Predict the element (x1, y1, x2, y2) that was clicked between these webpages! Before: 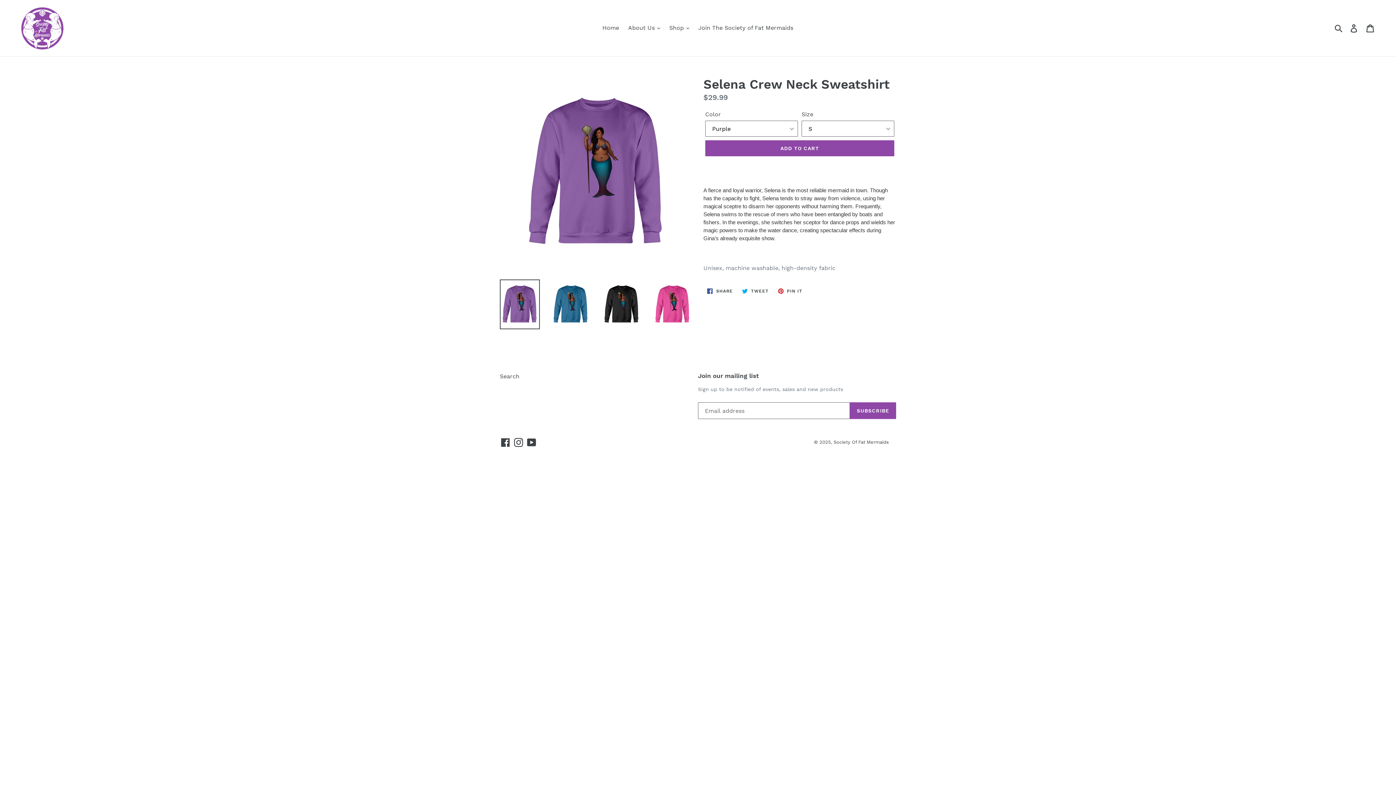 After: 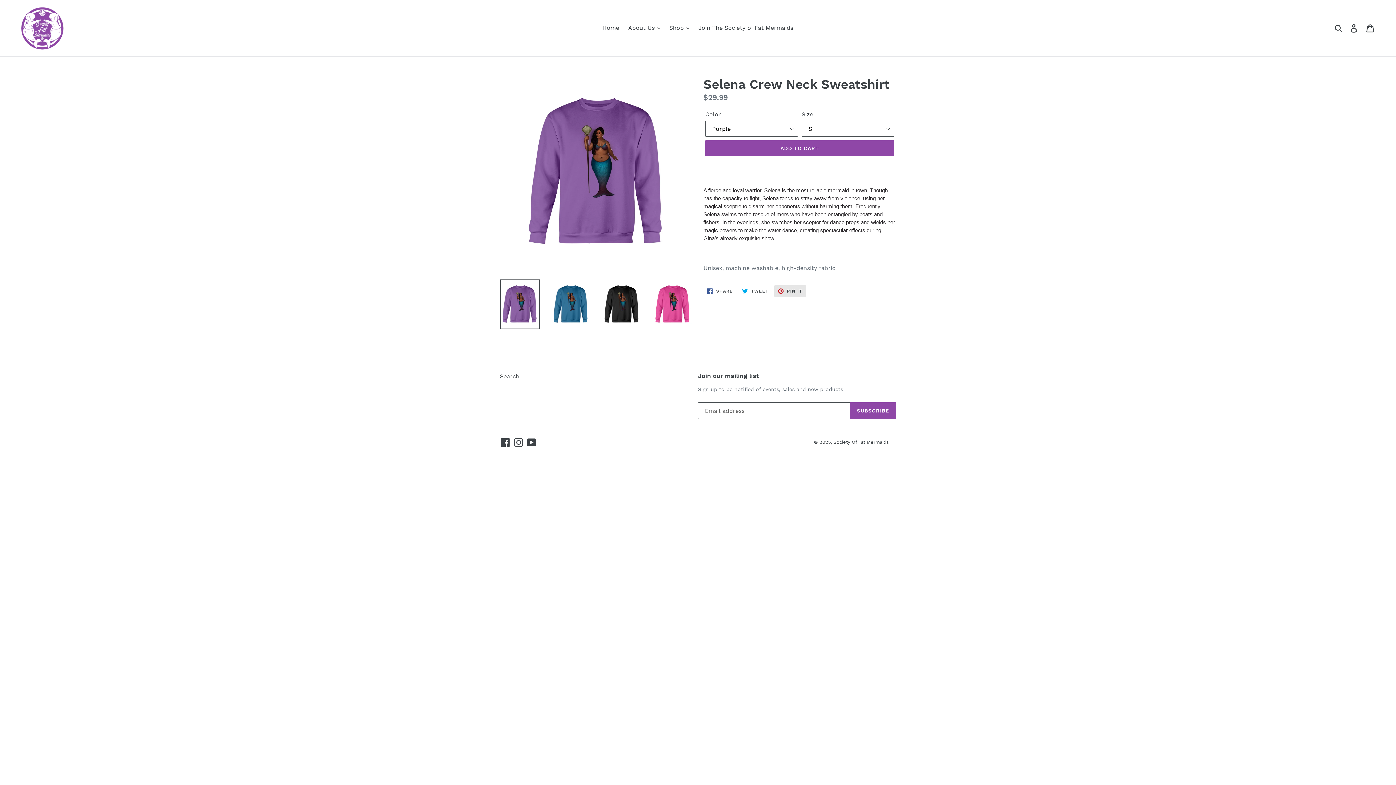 Action: label:  PIN IT
PIN ON PINTEREST bbox: (774, 285, 806, 297)